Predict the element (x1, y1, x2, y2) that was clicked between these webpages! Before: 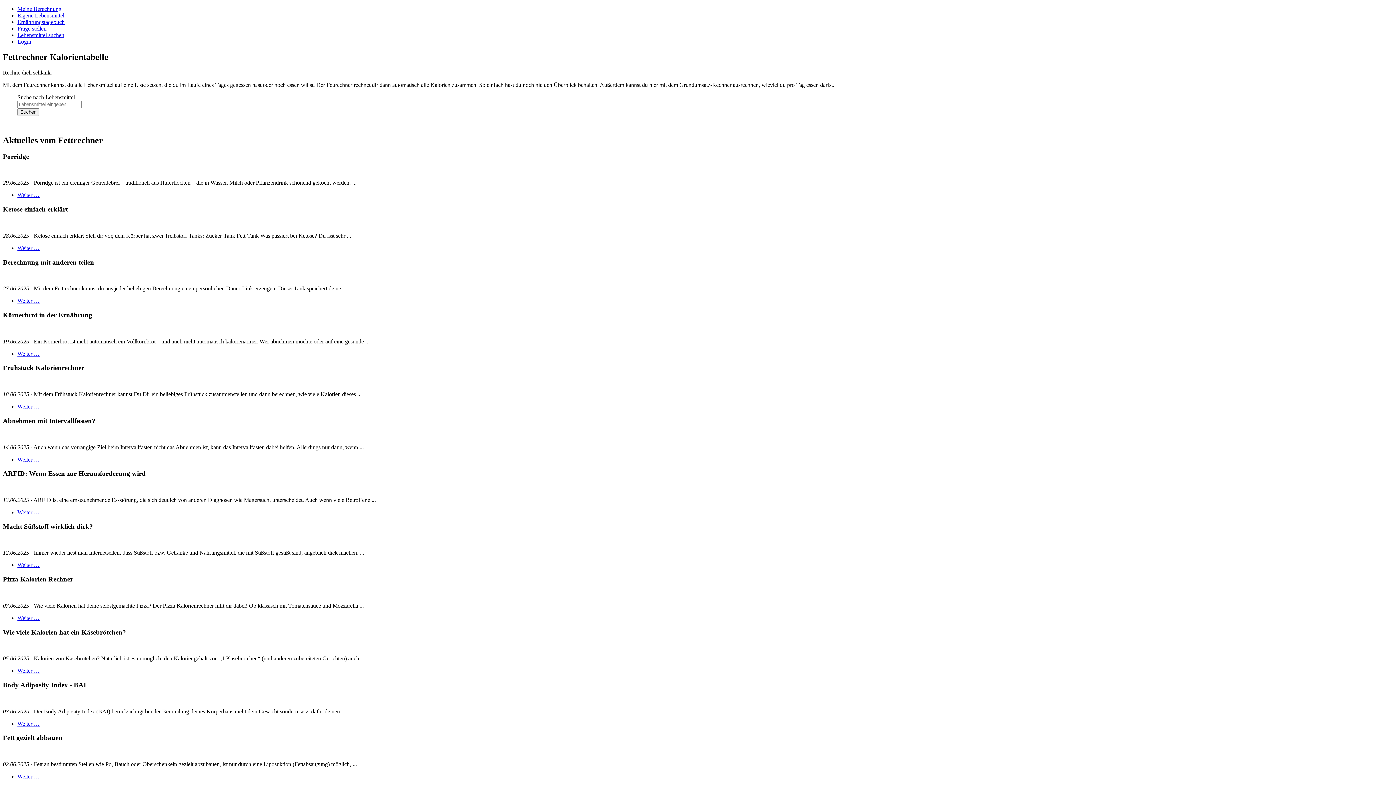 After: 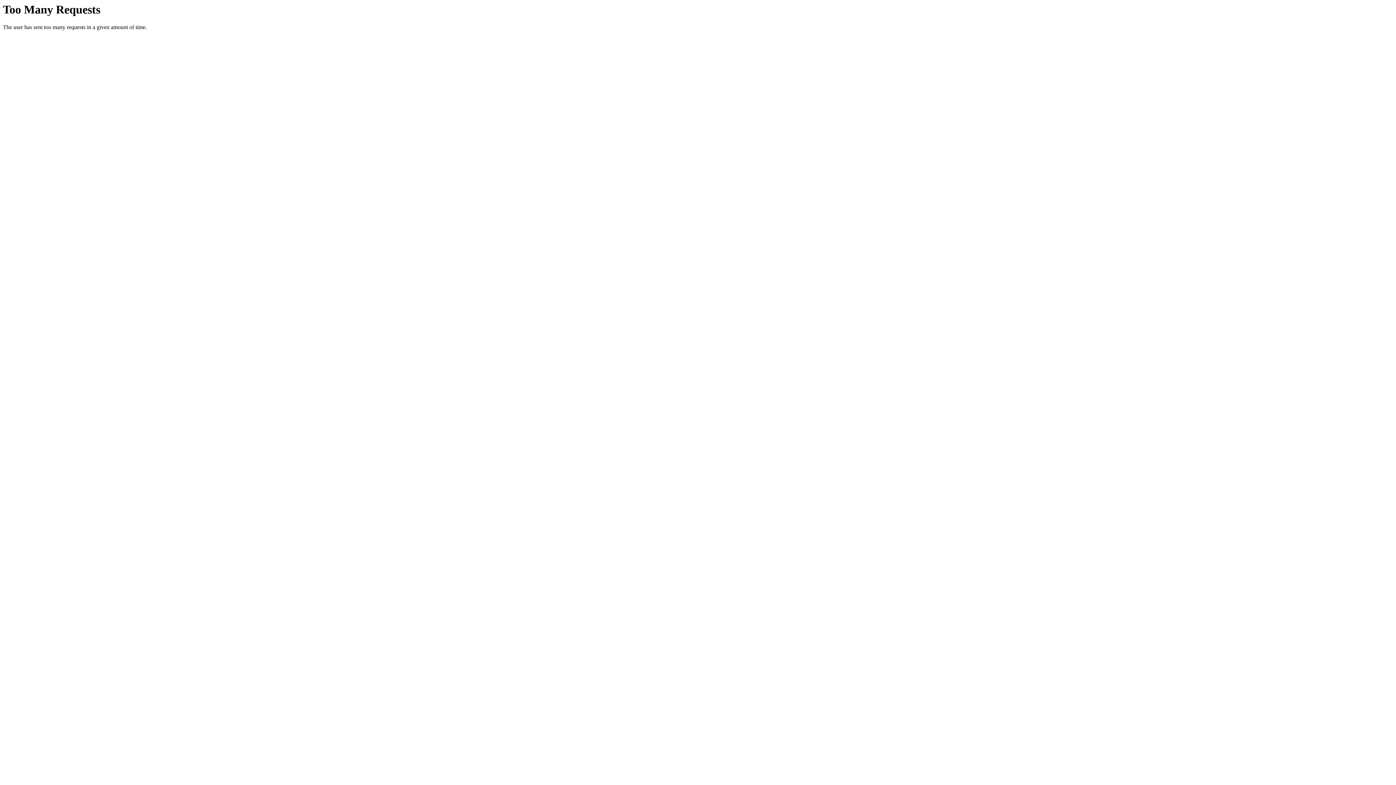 Action: label: Meine Berechnung bbox: (17, 5, 61, 12)